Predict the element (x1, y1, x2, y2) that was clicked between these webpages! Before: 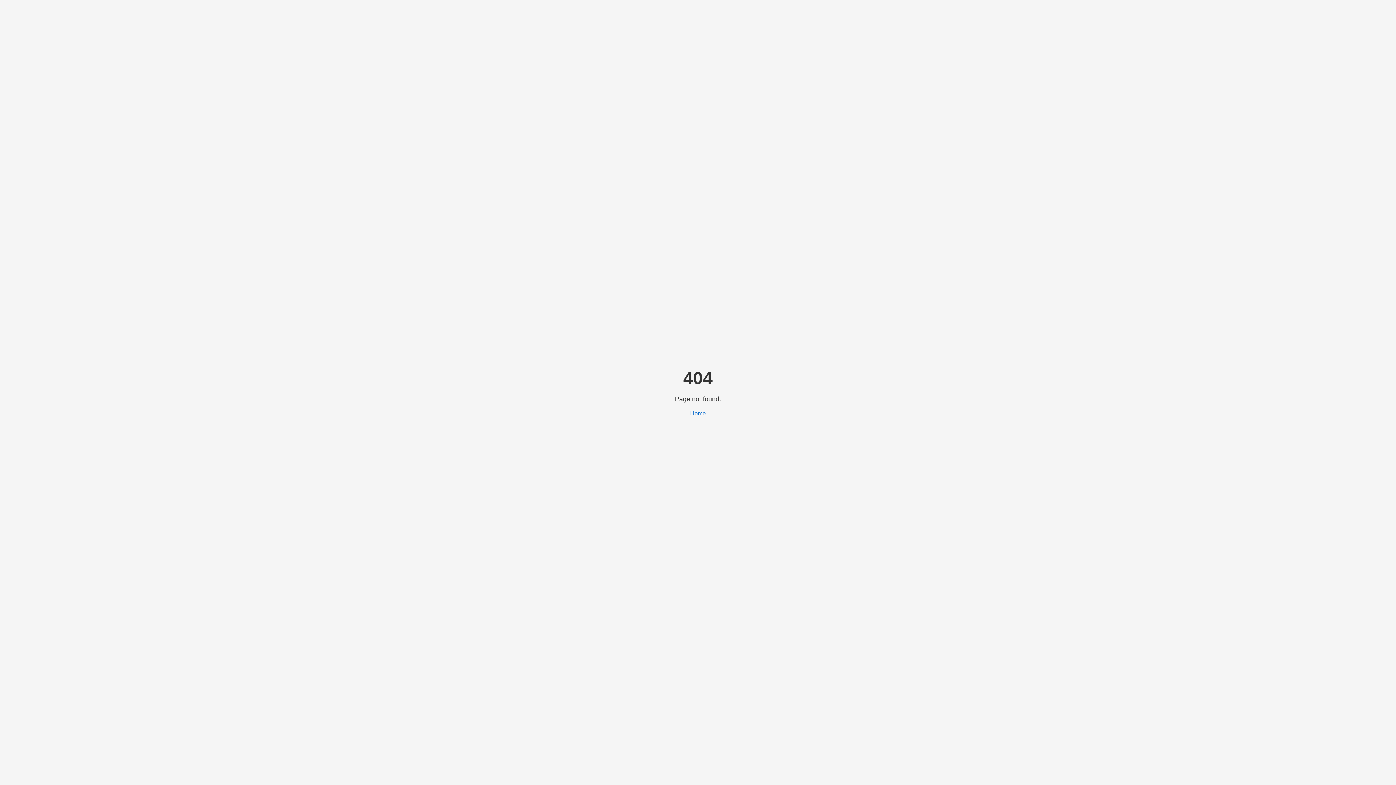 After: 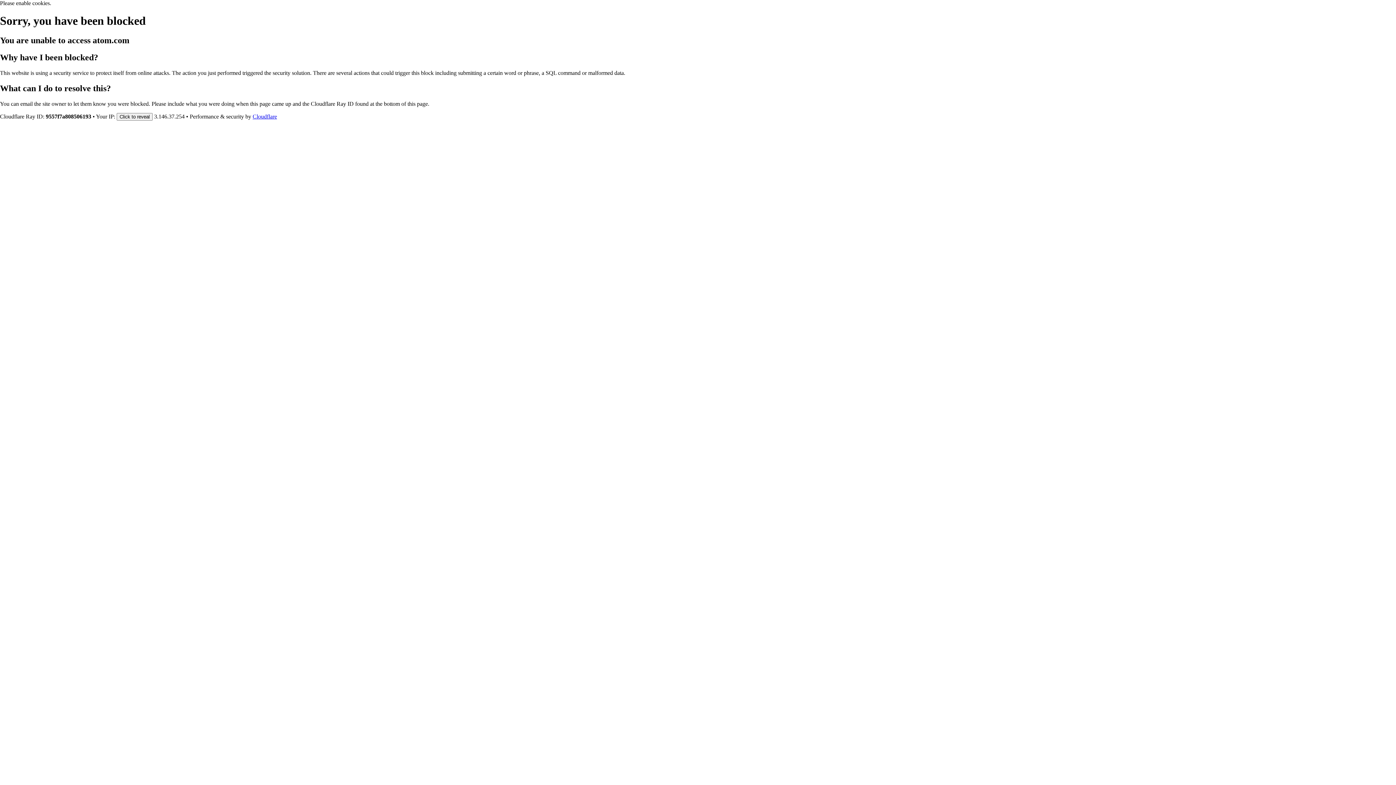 Action: bbox: (690, 410, 706, 416) label: Home